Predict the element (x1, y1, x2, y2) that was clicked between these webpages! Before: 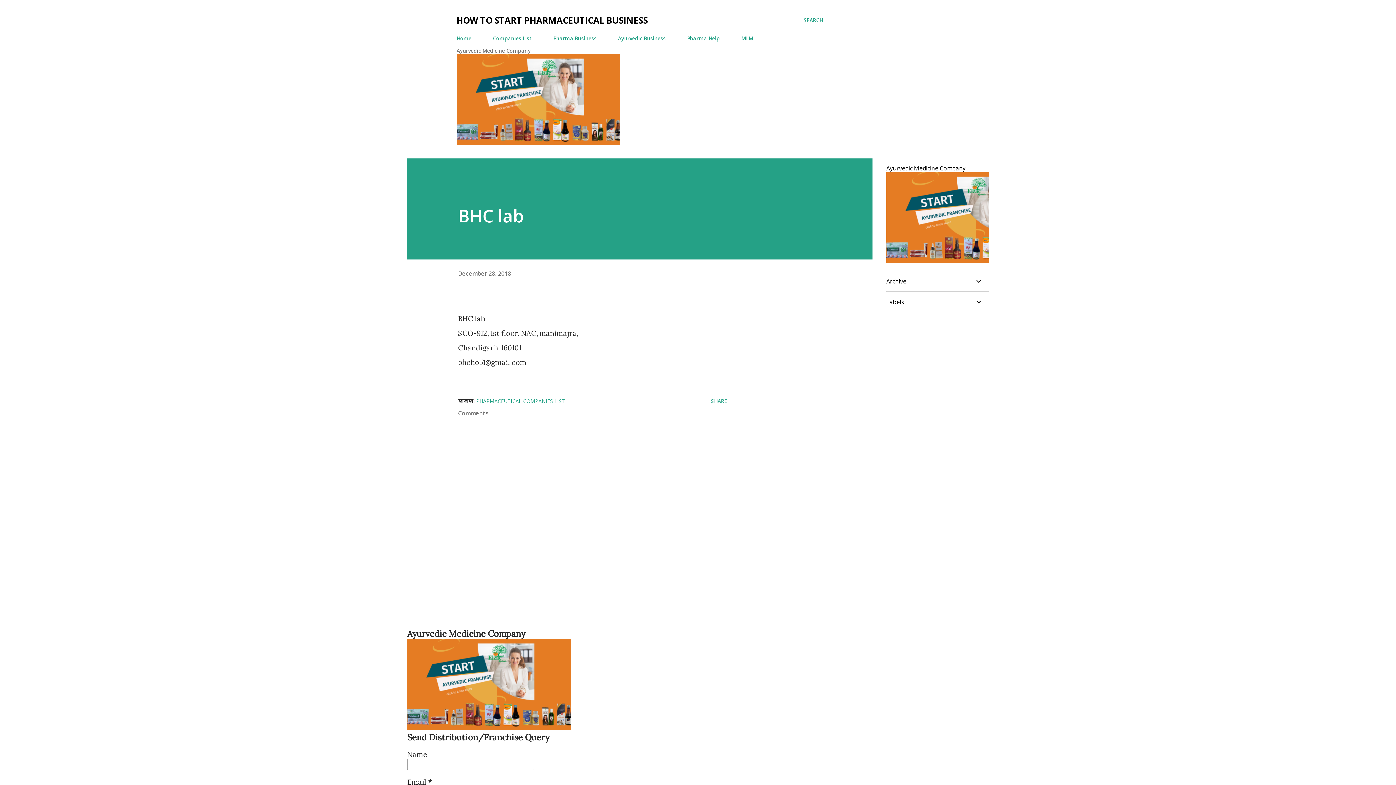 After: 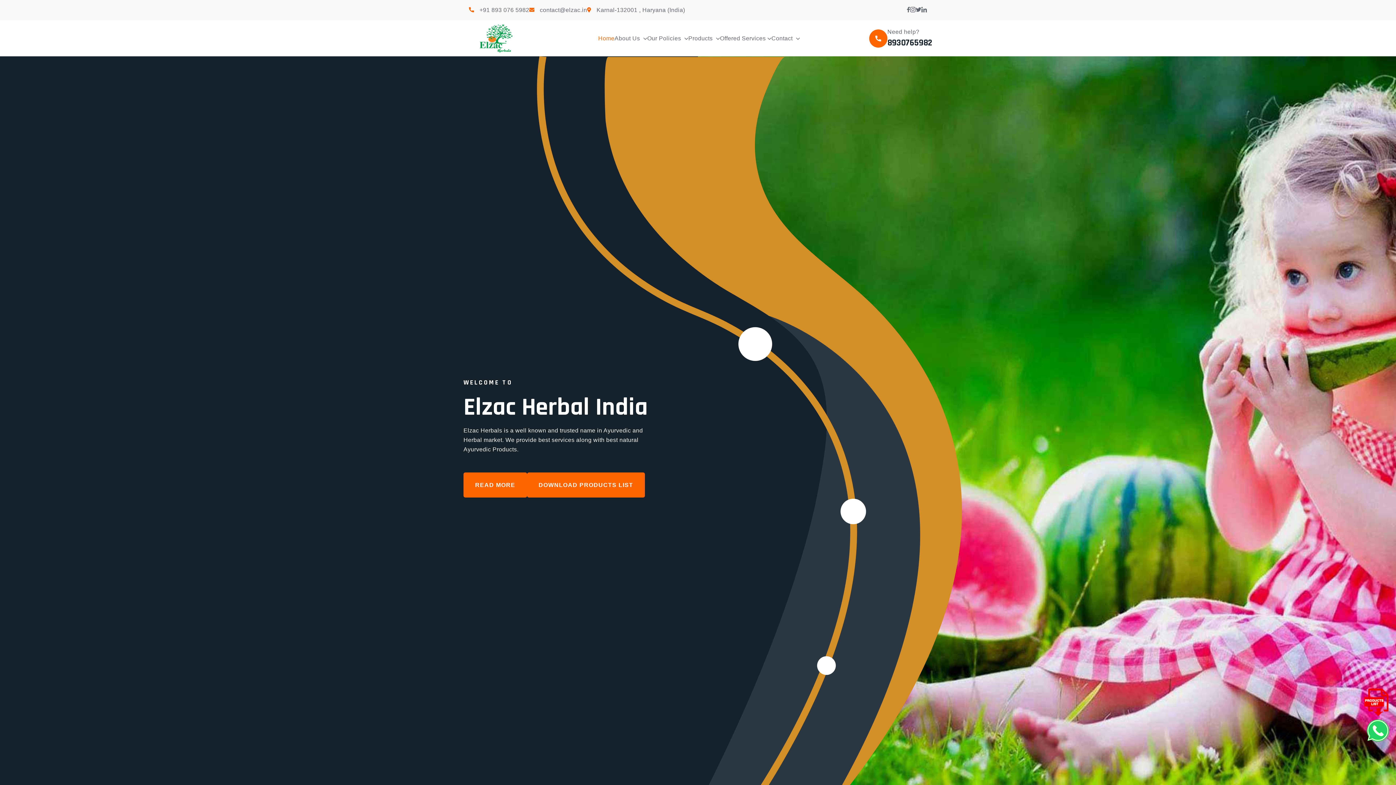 Action: bbox: (886, 256, 1050, 265)